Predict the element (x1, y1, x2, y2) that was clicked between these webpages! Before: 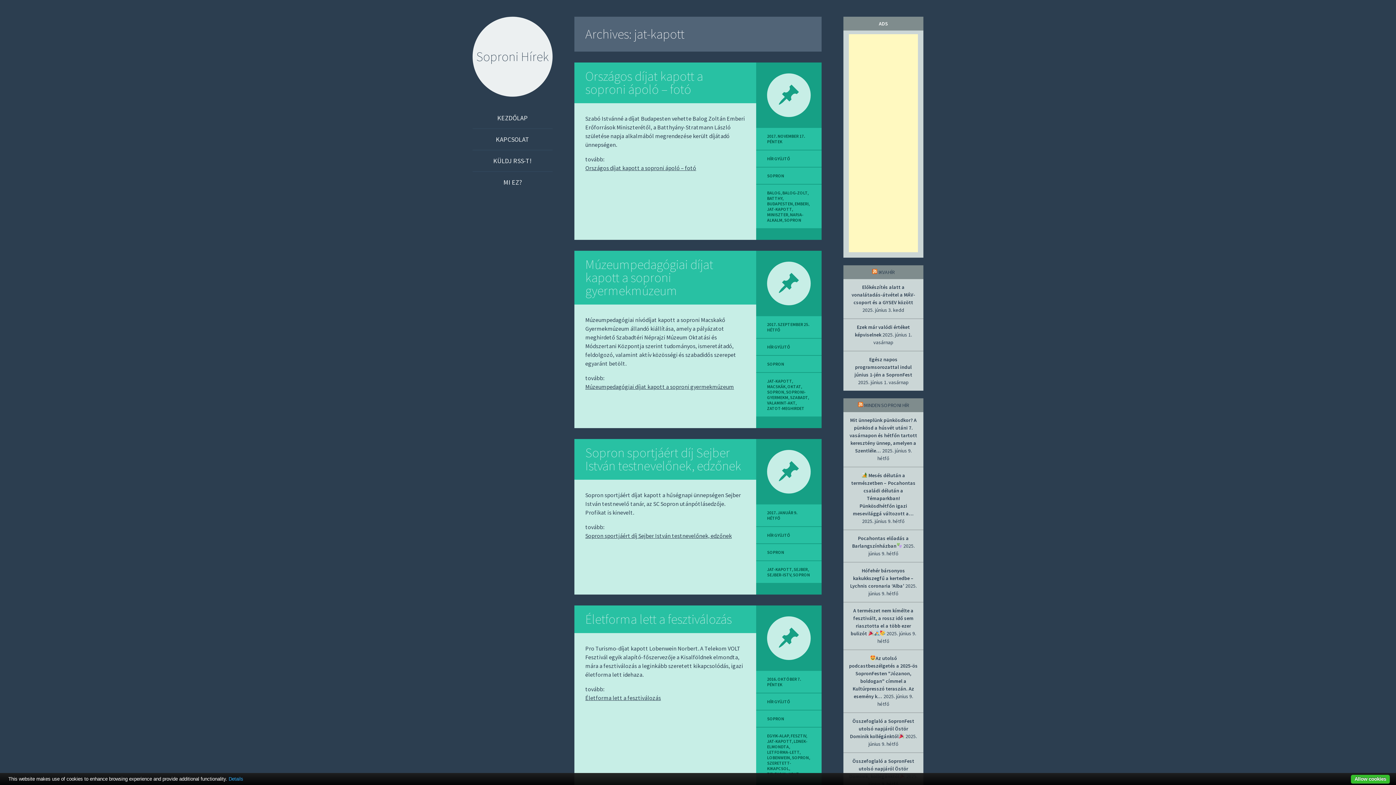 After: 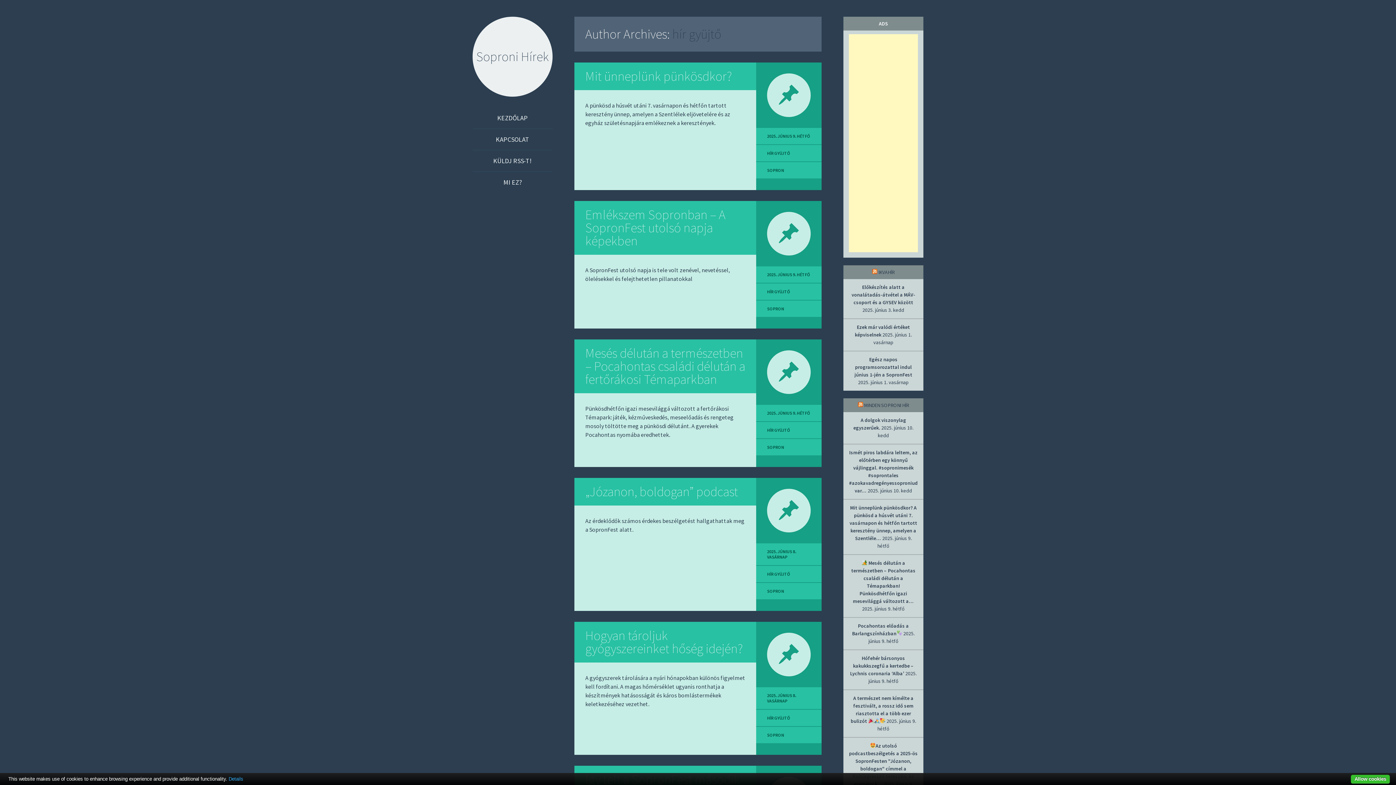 Action: label: HÍR GYÜJTŐ bbox: (767, 699, 790, 704)